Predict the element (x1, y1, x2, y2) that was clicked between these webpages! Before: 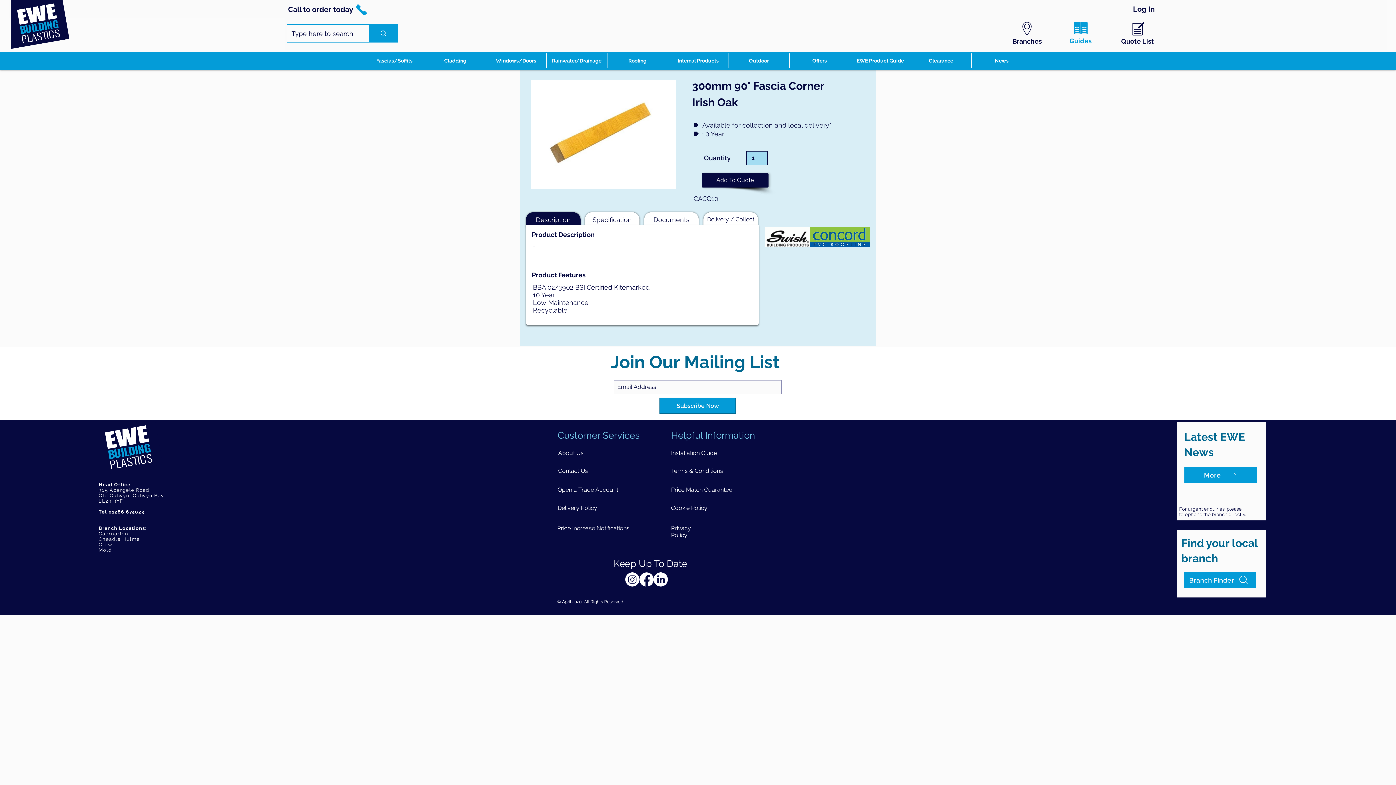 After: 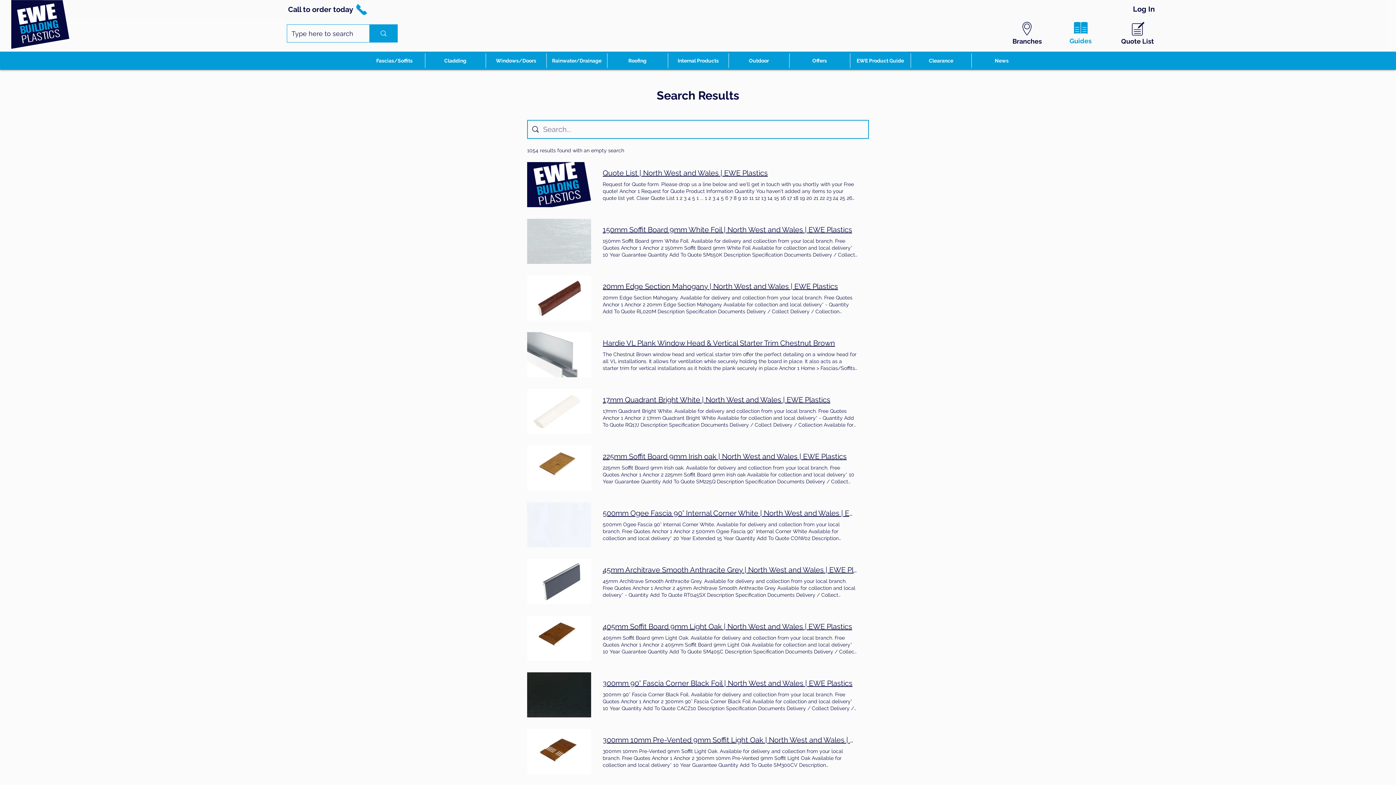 Action: bbox: (369, 24, 397, 42) label: Type here to search